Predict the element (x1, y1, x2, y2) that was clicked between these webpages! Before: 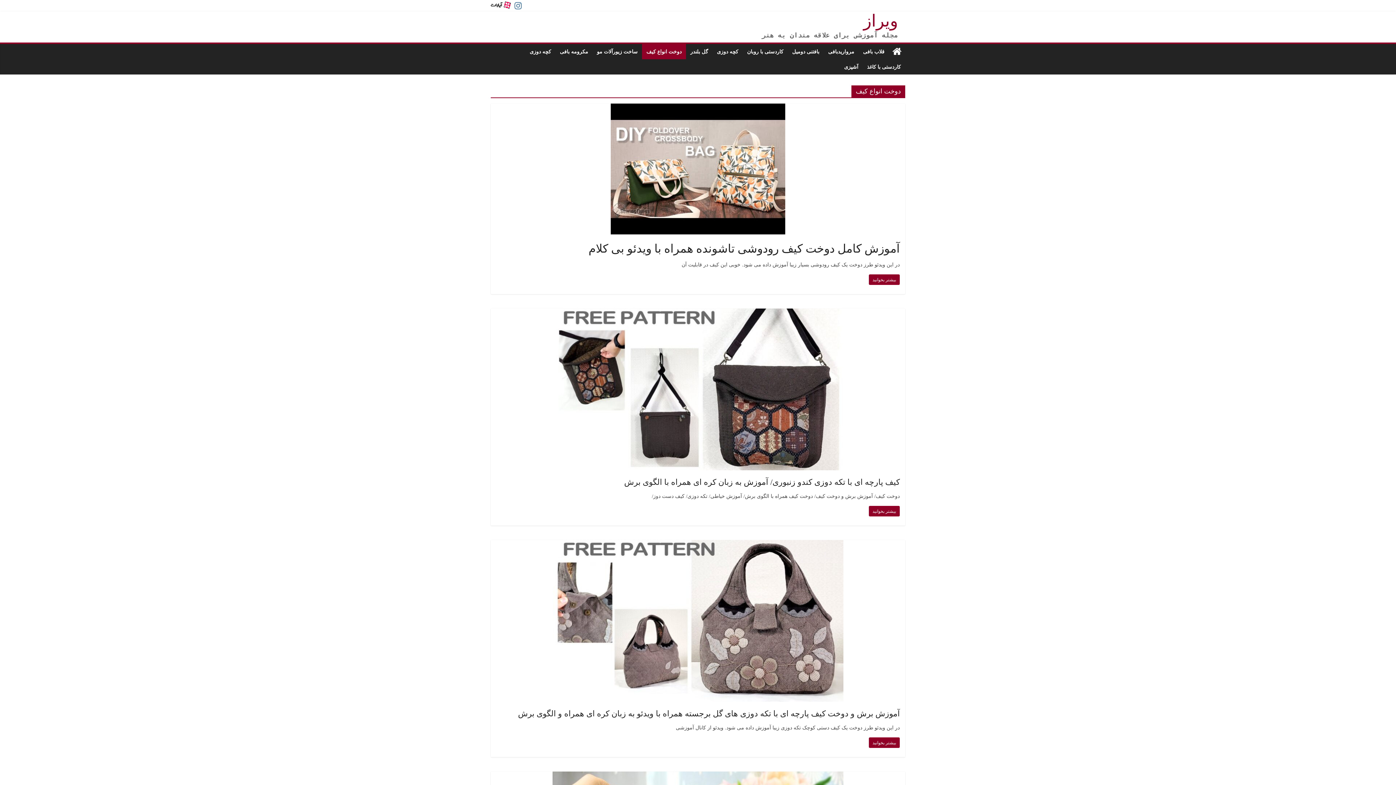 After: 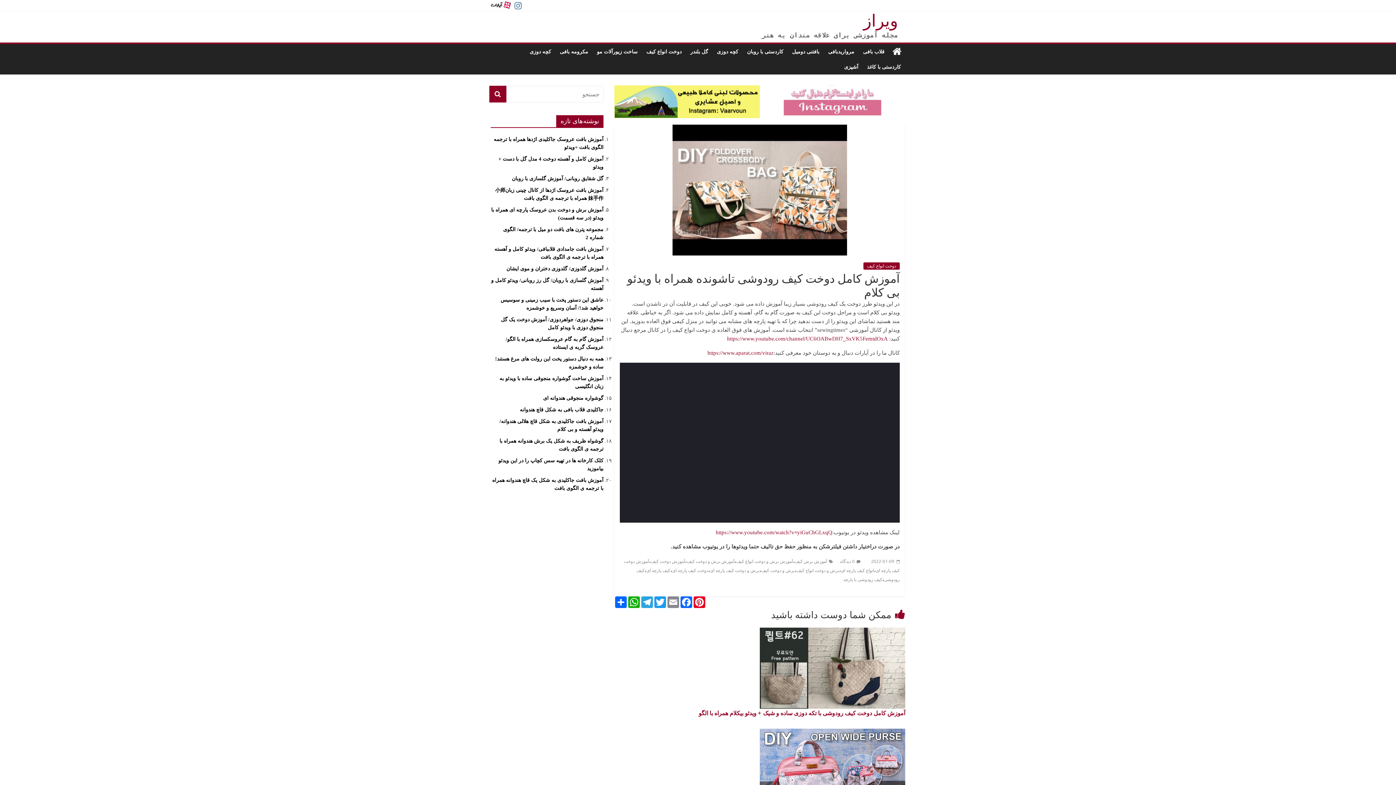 Action: bbox: (588, 242, 900, 255) label: آموزش کامل دوخت کیف رودوشی تاشونده همراه با ویدئو بی کلام